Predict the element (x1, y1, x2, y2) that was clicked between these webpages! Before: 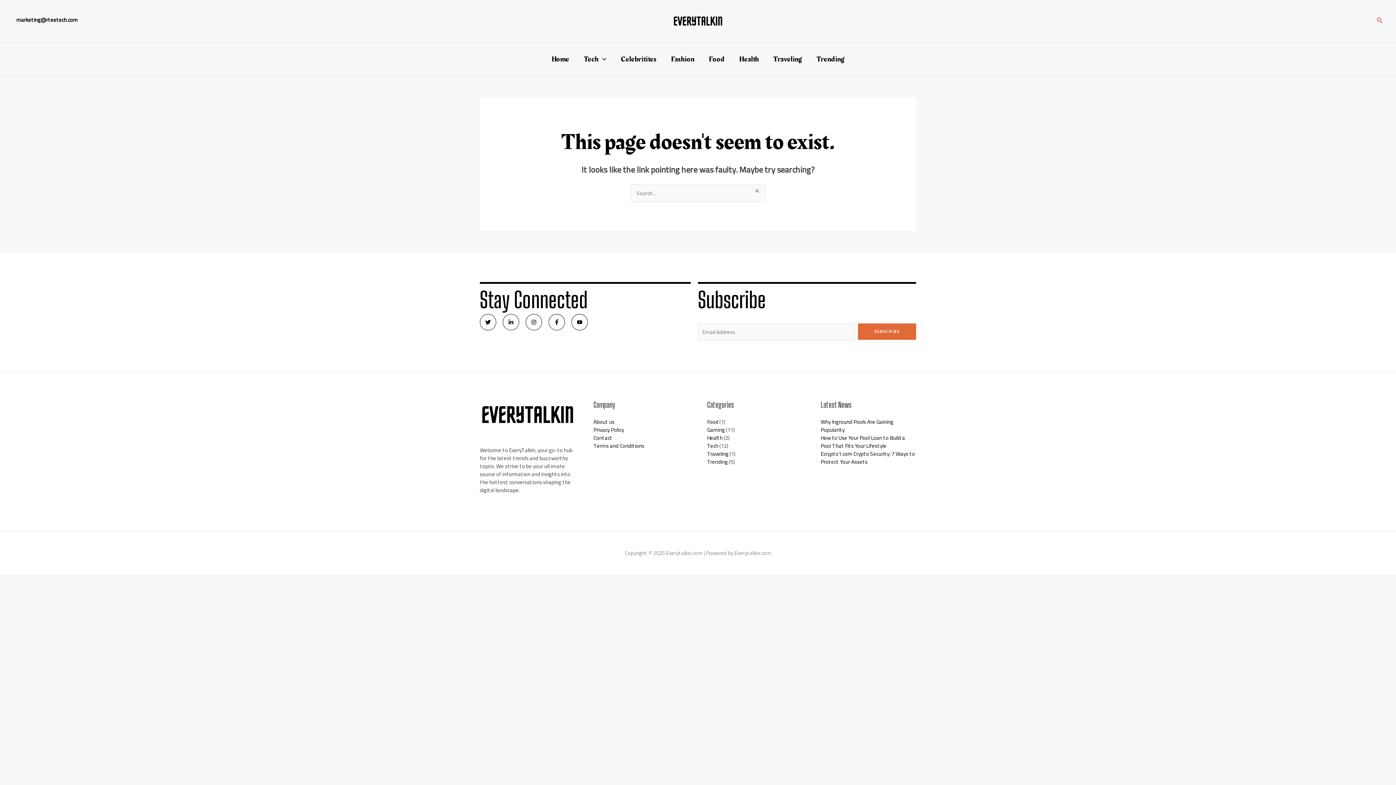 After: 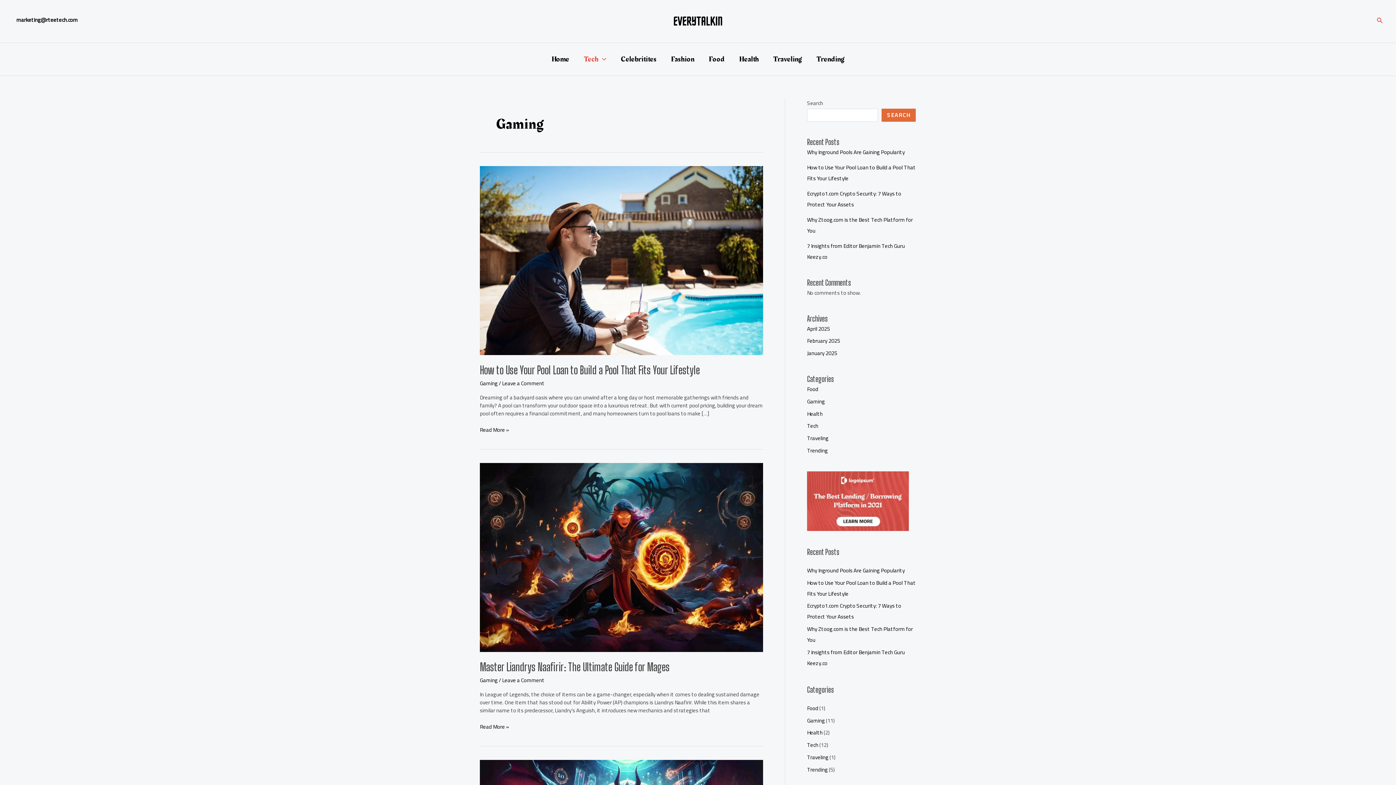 Action: bbox: (707, 424, 725, 435) label: Gaming